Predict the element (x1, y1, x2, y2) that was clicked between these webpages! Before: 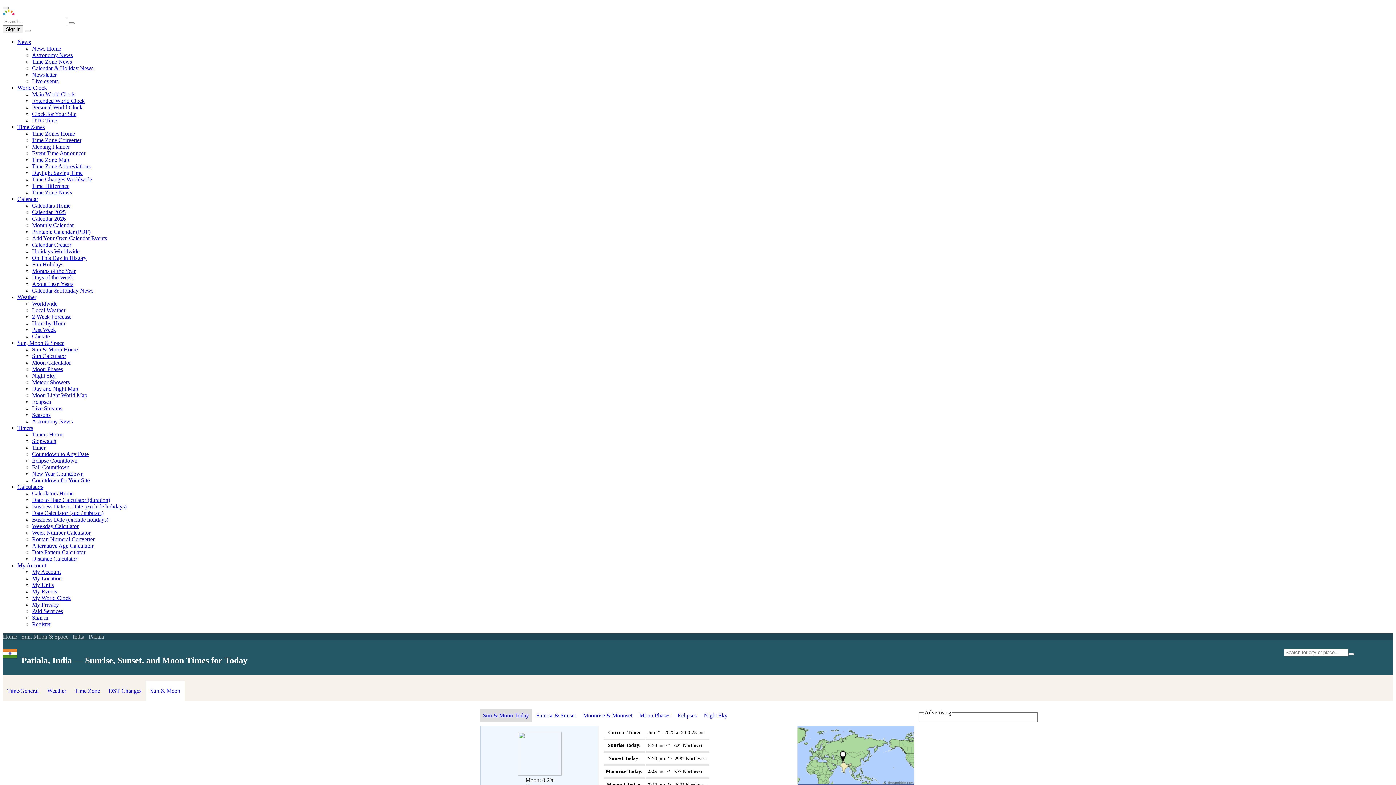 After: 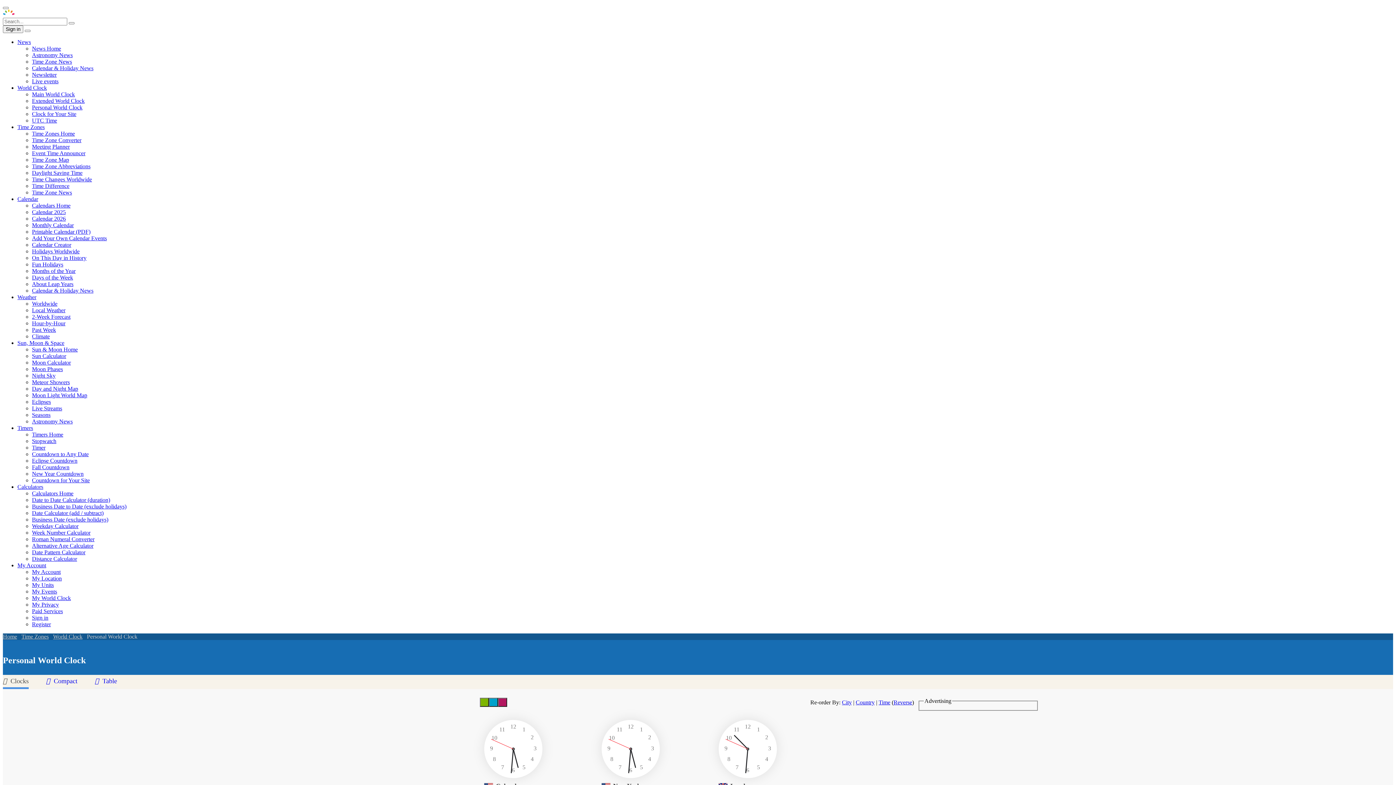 Action: bbox: (32, 104, 82, 110) label: Personal World Clock